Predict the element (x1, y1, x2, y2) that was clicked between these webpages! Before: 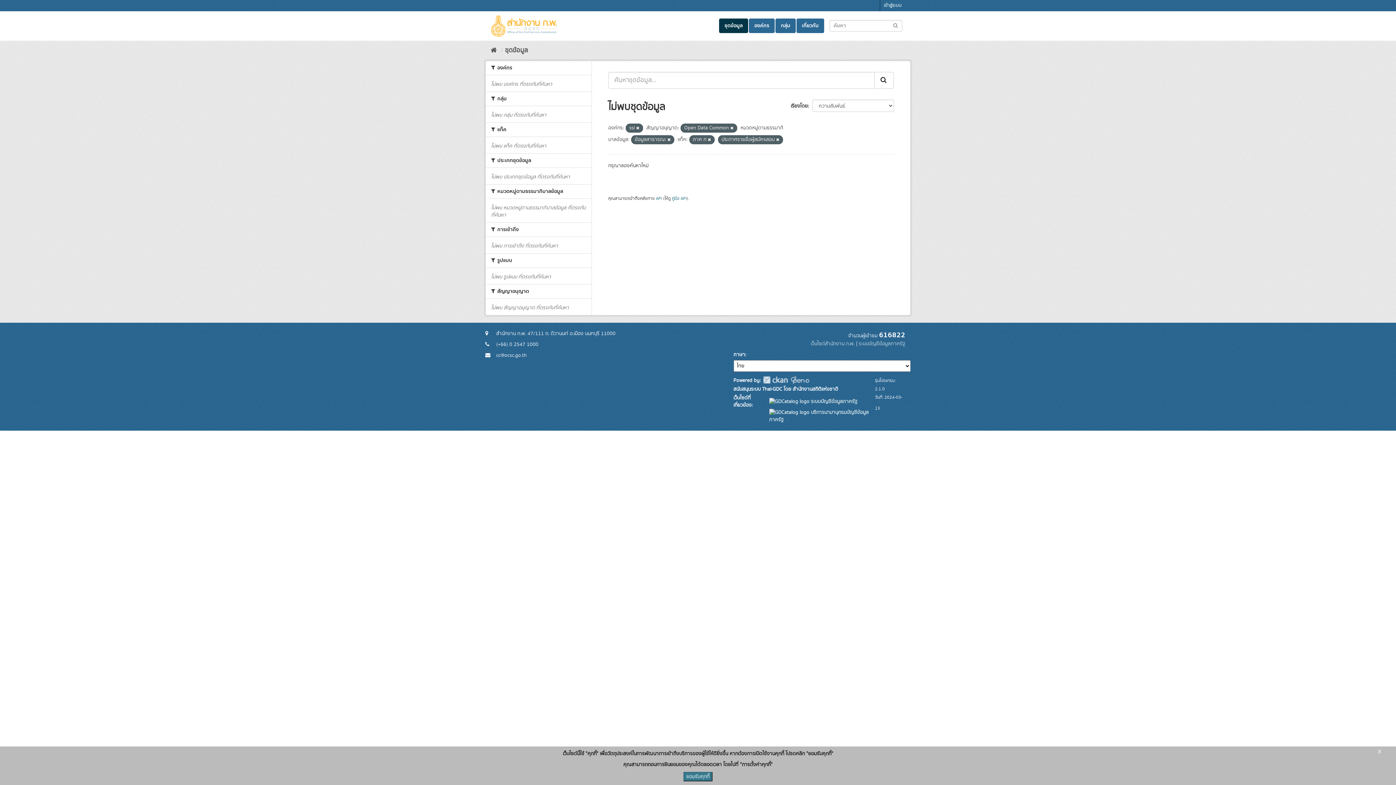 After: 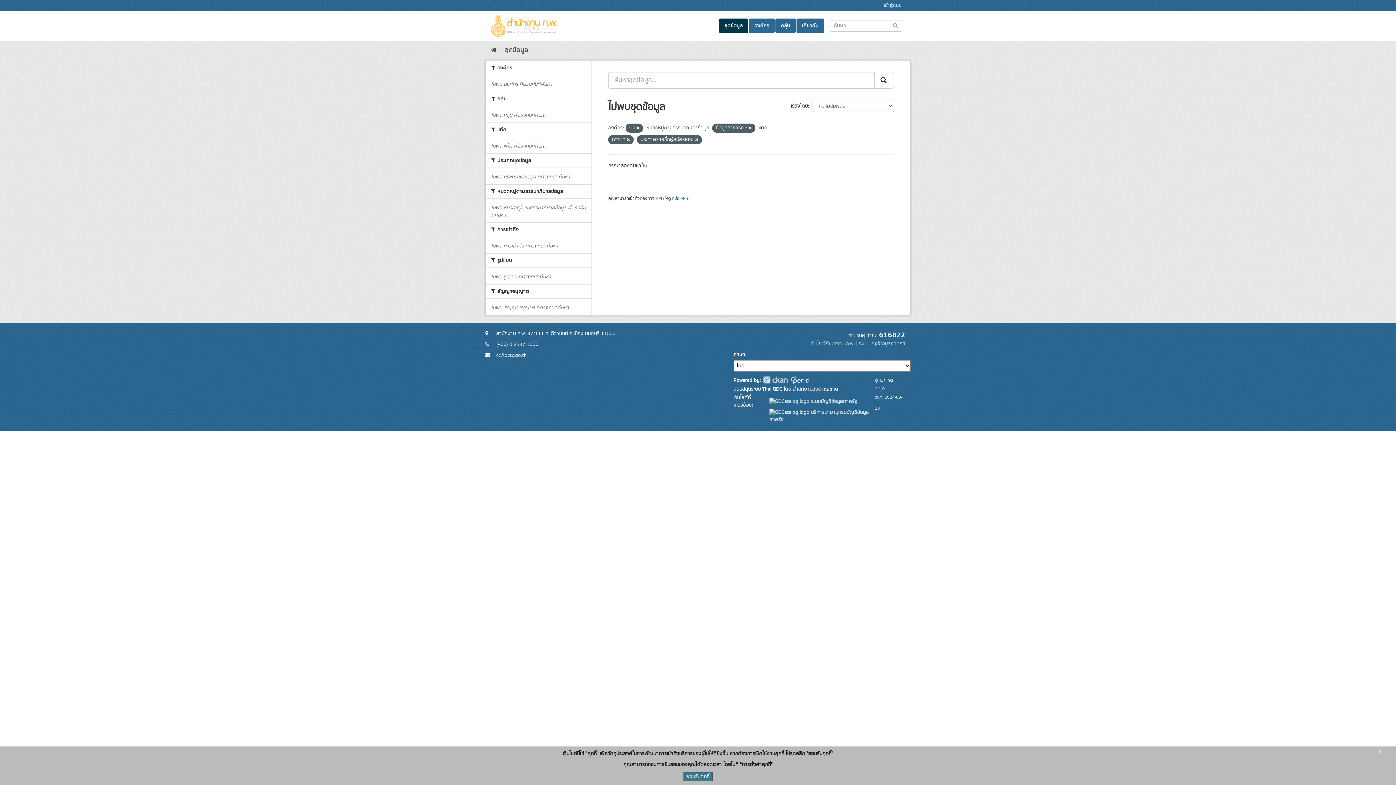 Action: bbox: (730, 125, 733, 131)